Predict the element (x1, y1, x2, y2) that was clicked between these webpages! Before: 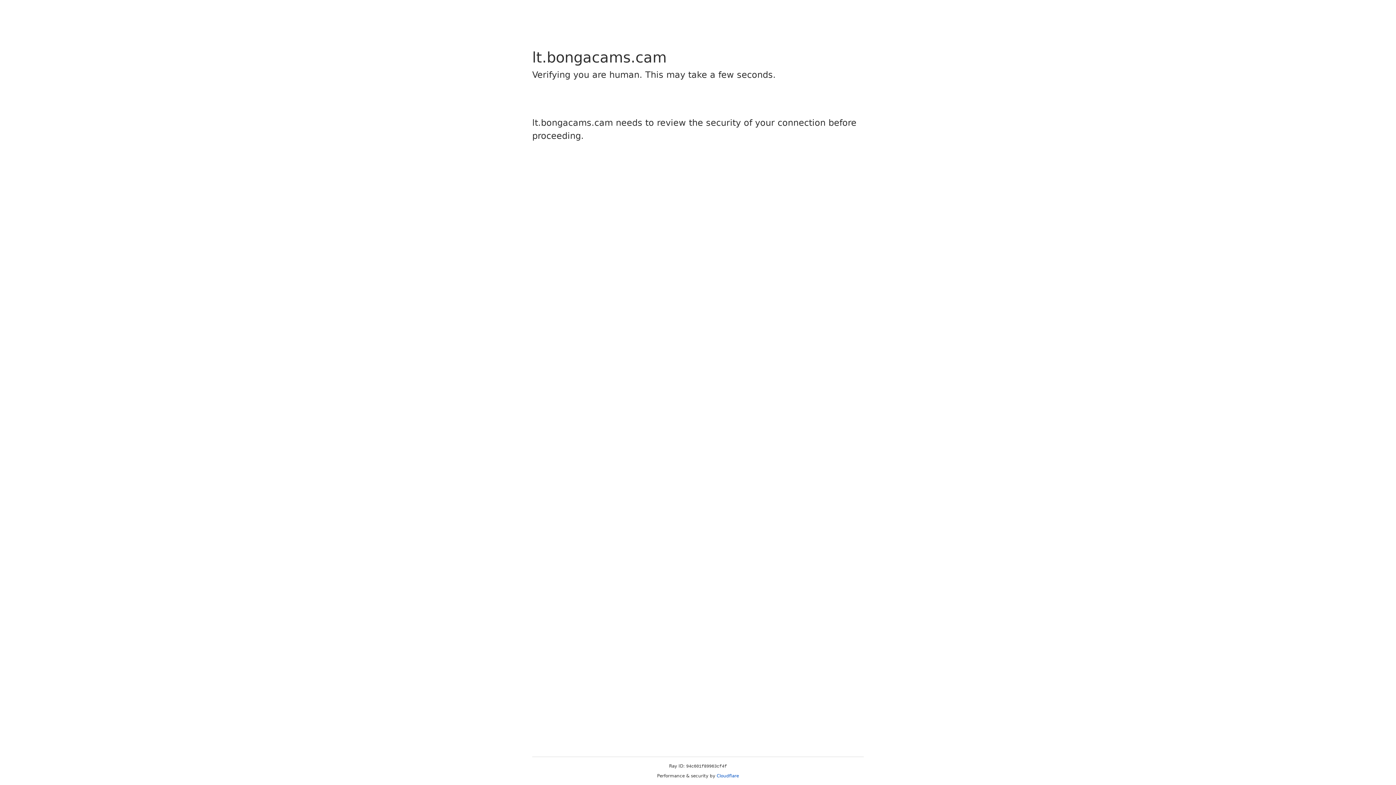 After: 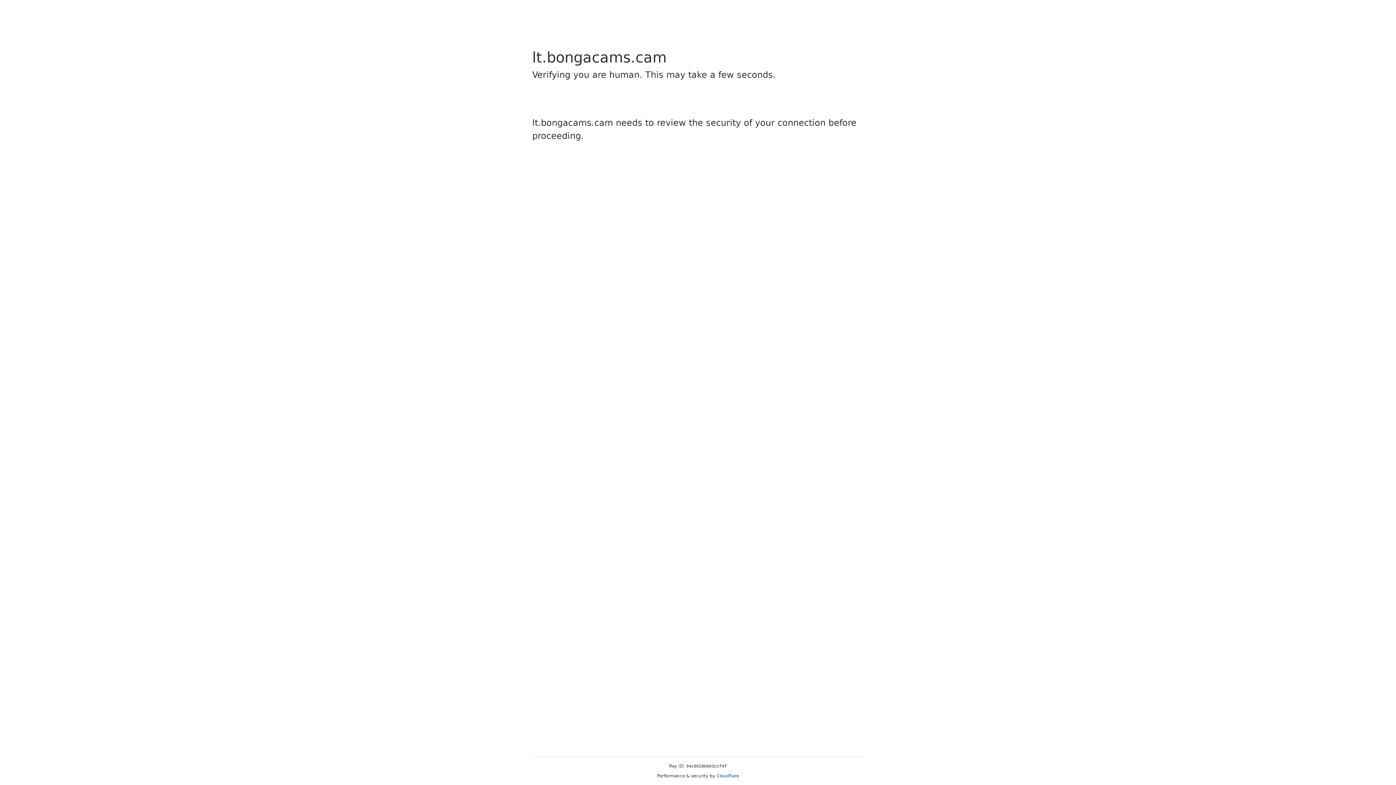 Action: label: Cloudflare bbox: (716, 773, 739, 778)